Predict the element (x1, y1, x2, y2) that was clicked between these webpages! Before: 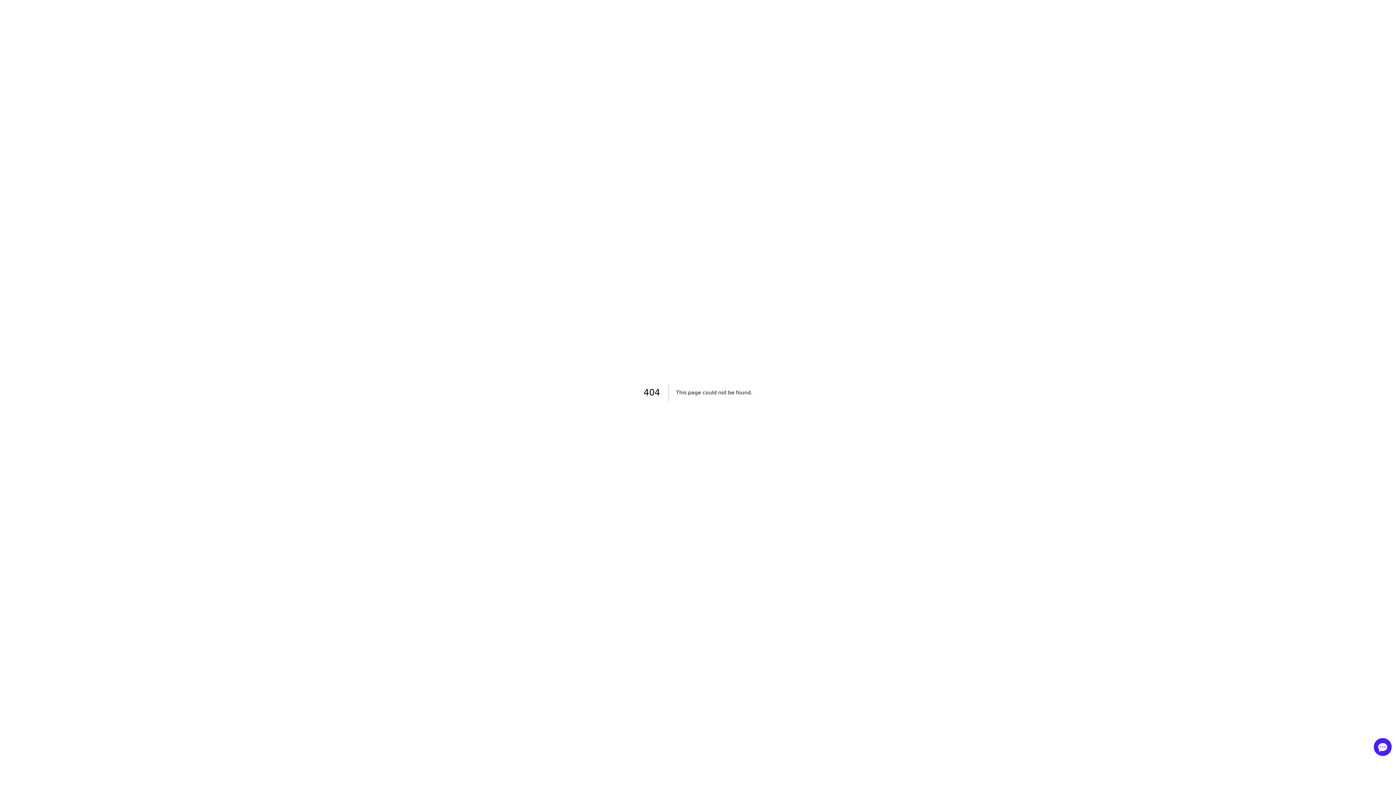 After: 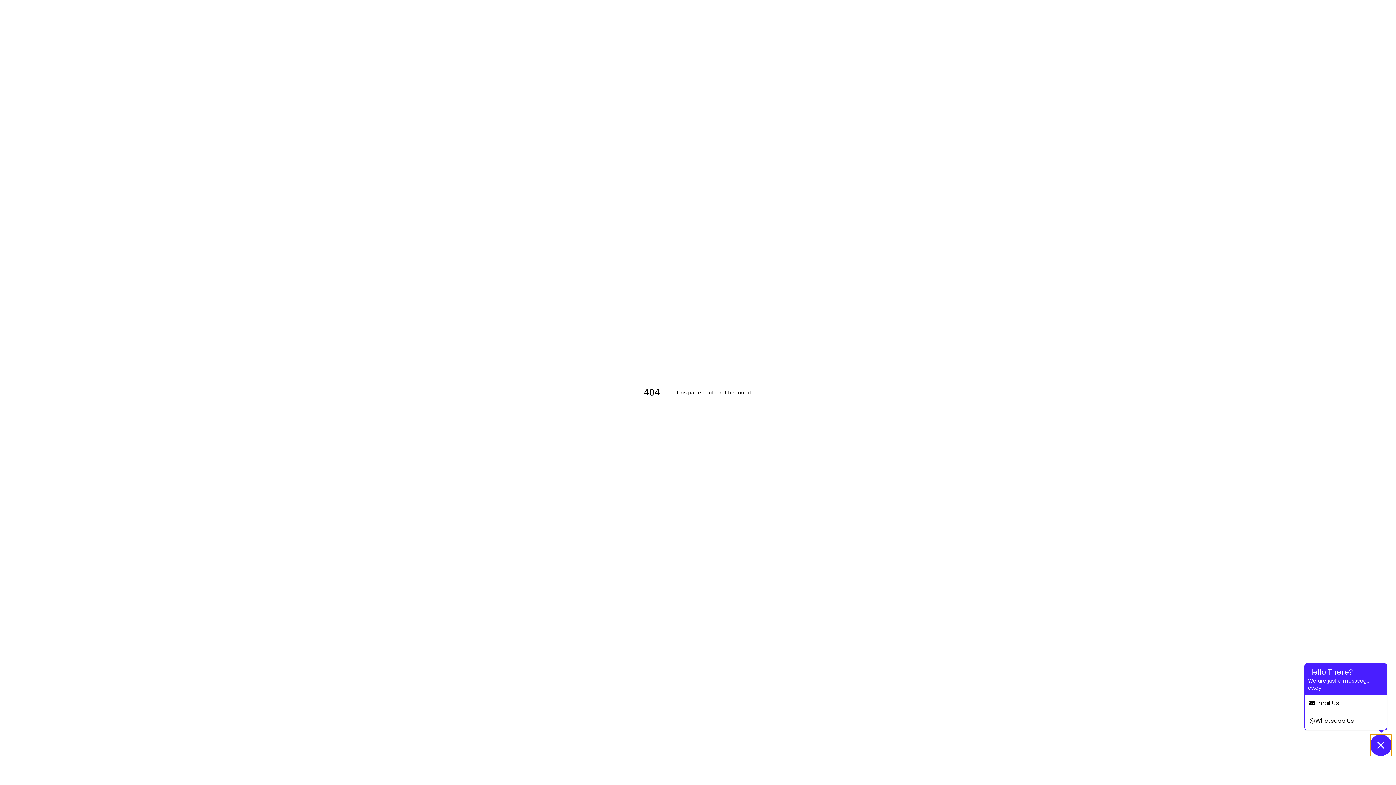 Action: bbox: (1374, 738, 1392, 756)